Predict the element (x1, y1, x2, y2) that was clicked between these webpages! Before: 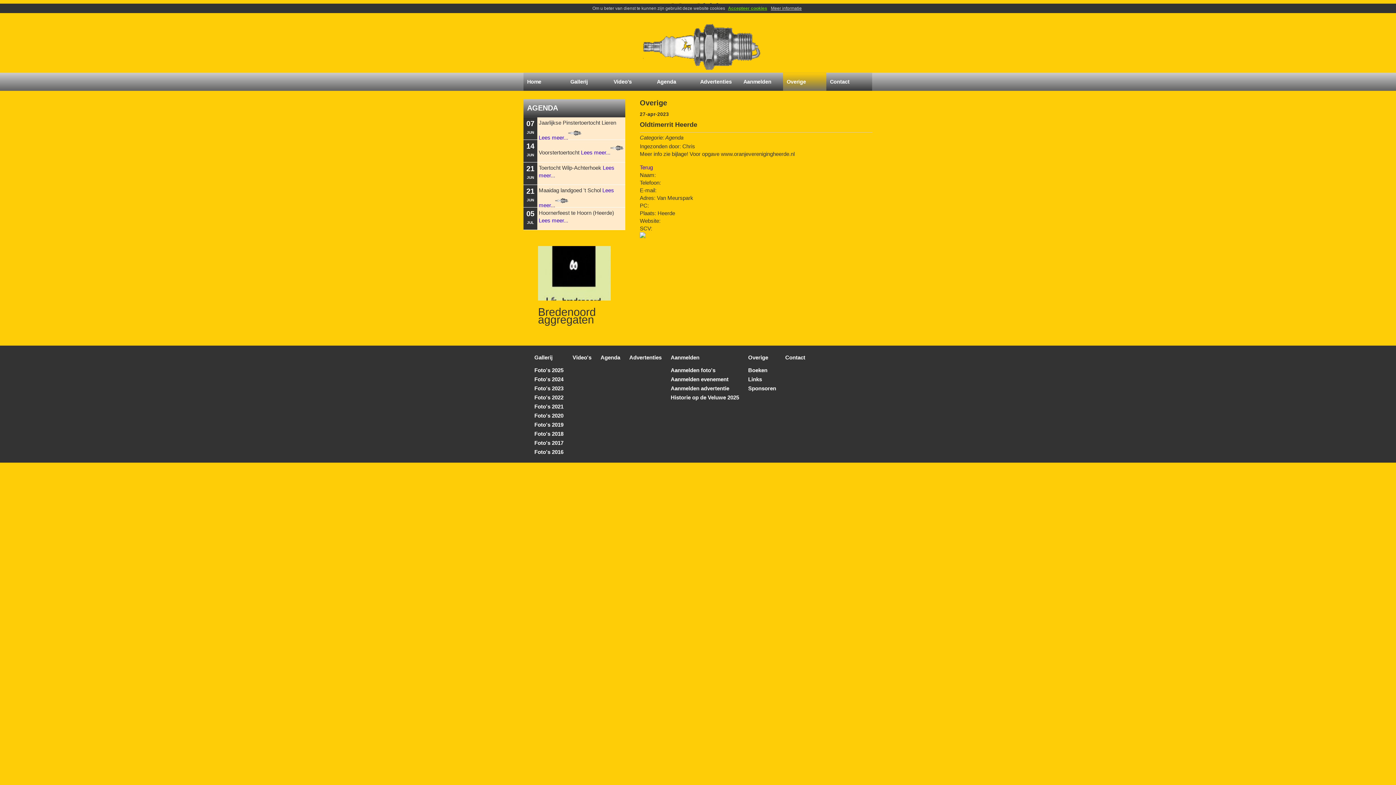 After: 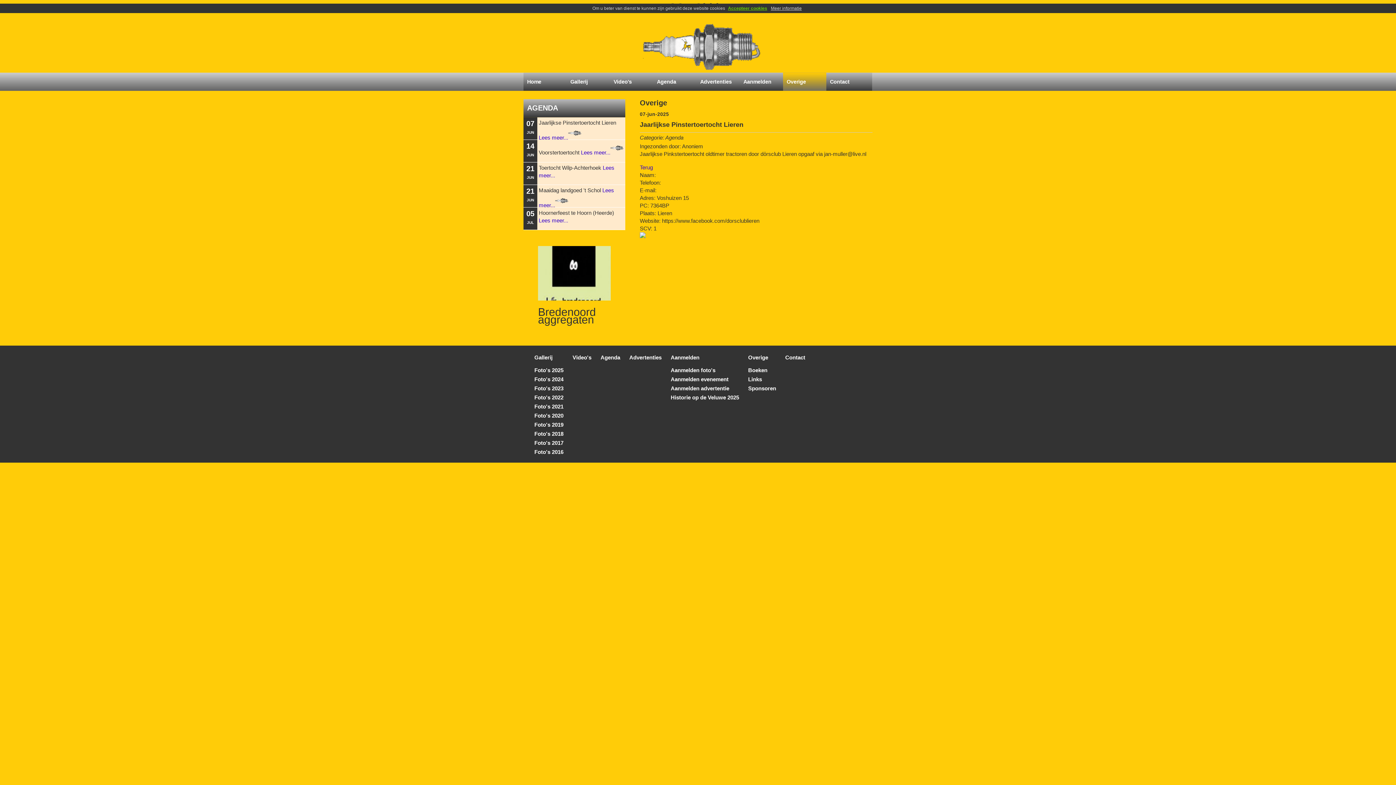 Action: bbox: (538, 134, 568, 140) label: Lees meer...